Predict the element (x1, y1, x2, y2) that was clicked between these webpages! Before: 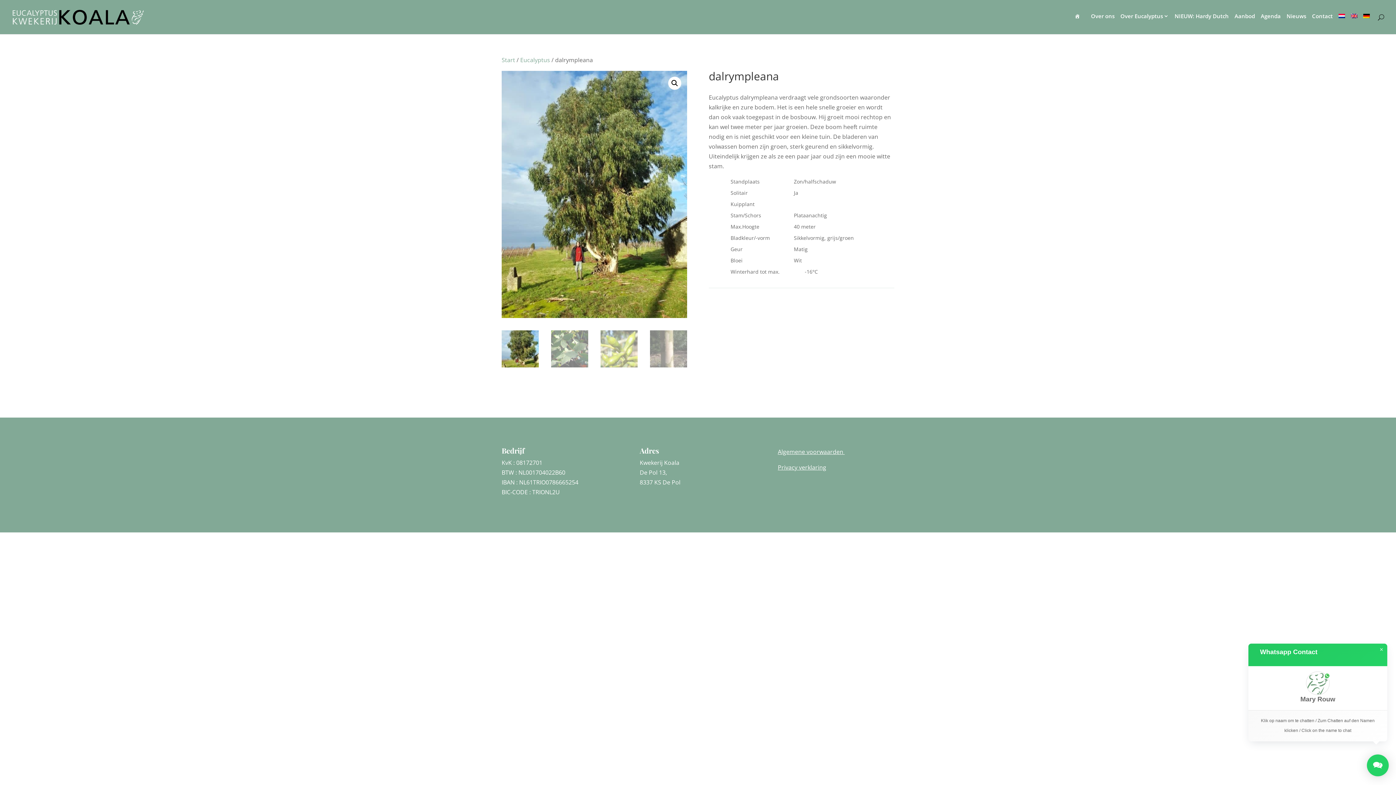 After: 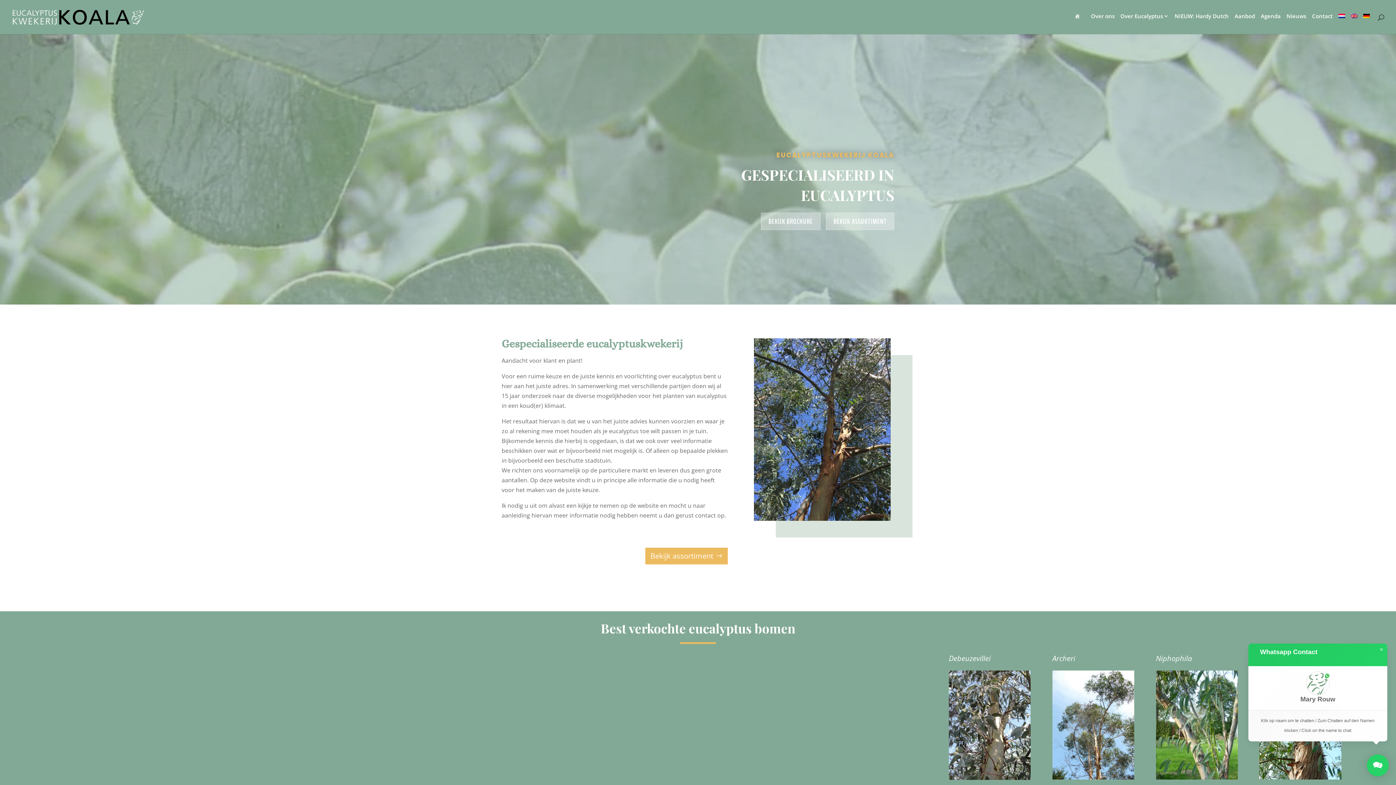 Action: bbox: (501, 56, 515, 64) label: Start